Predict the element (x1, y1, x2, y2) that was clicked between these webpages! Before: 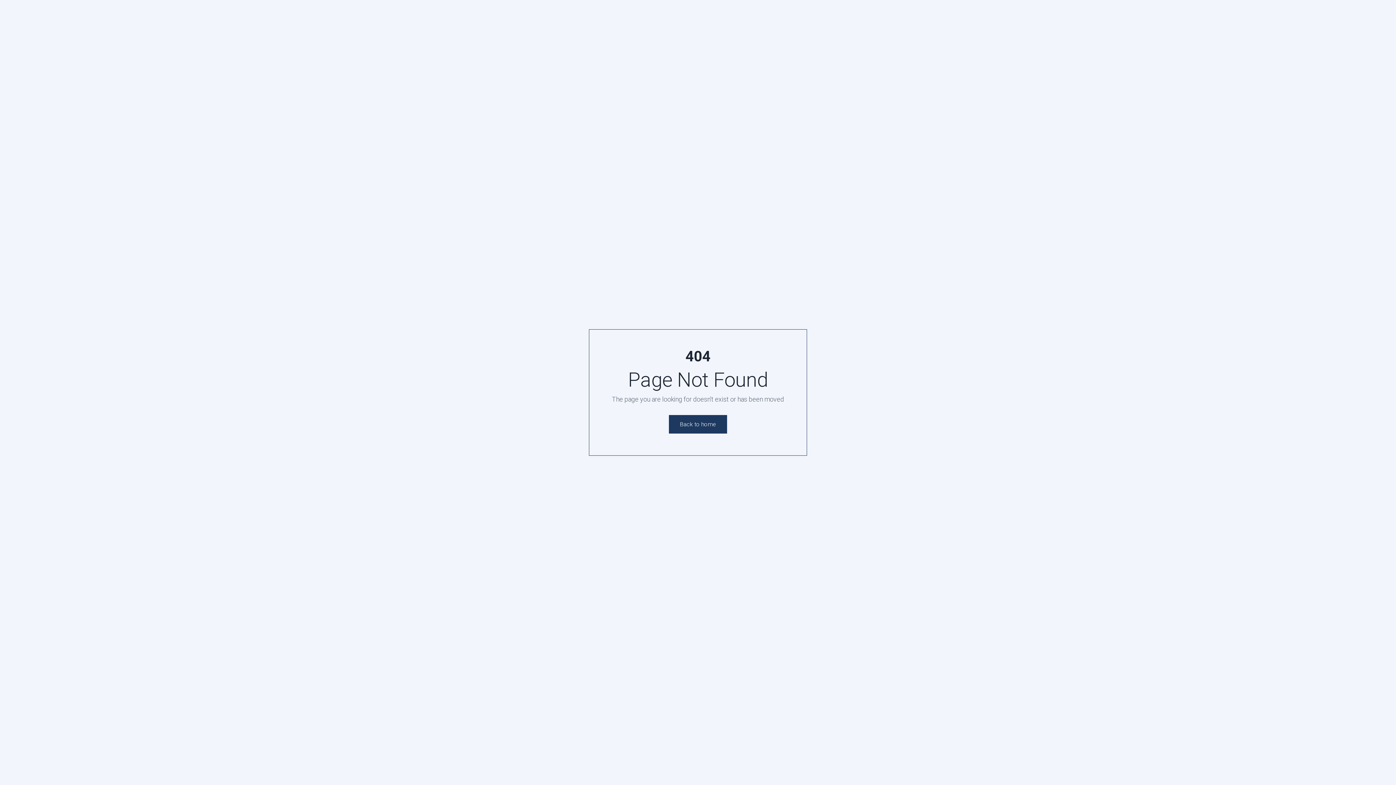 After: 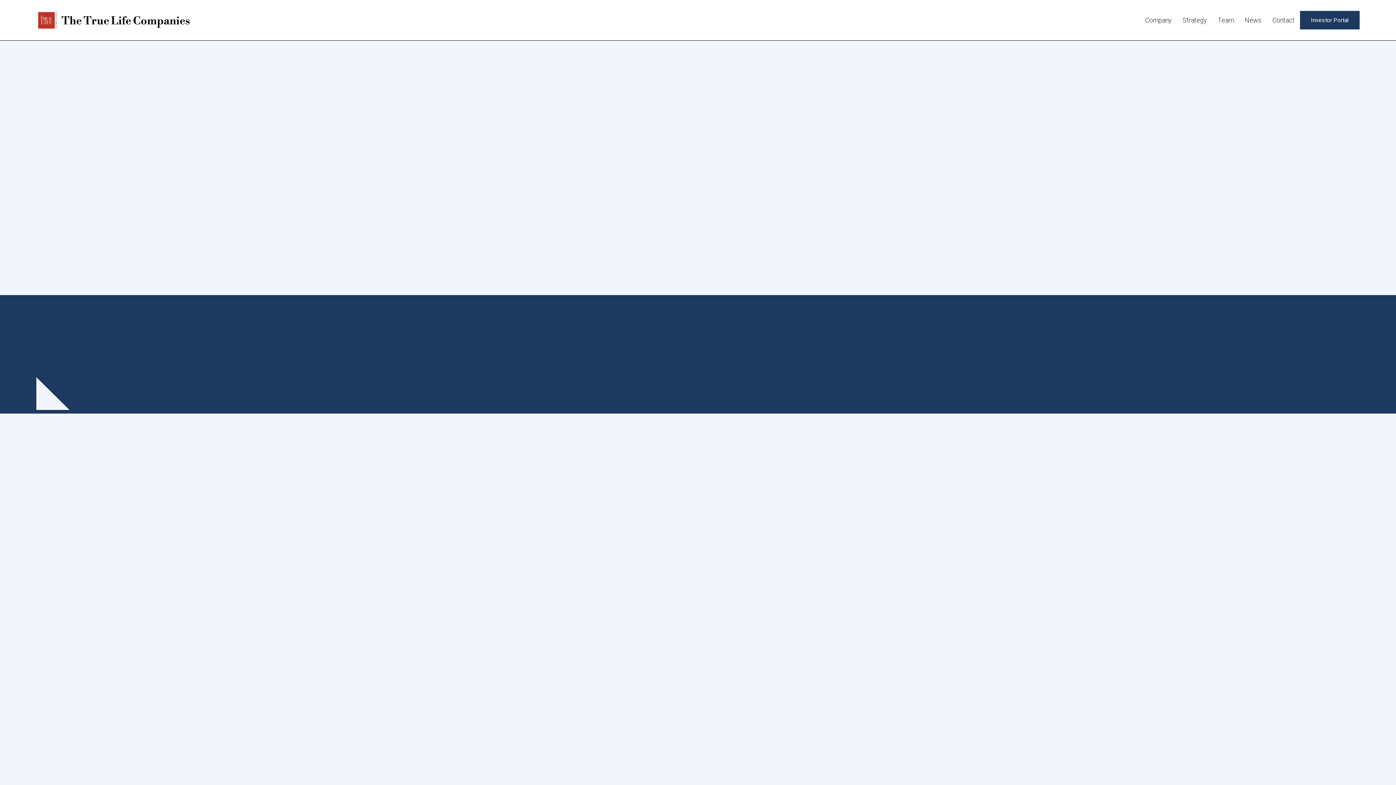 Action: label: Back to home bbox: (669, 415, 727, 433)